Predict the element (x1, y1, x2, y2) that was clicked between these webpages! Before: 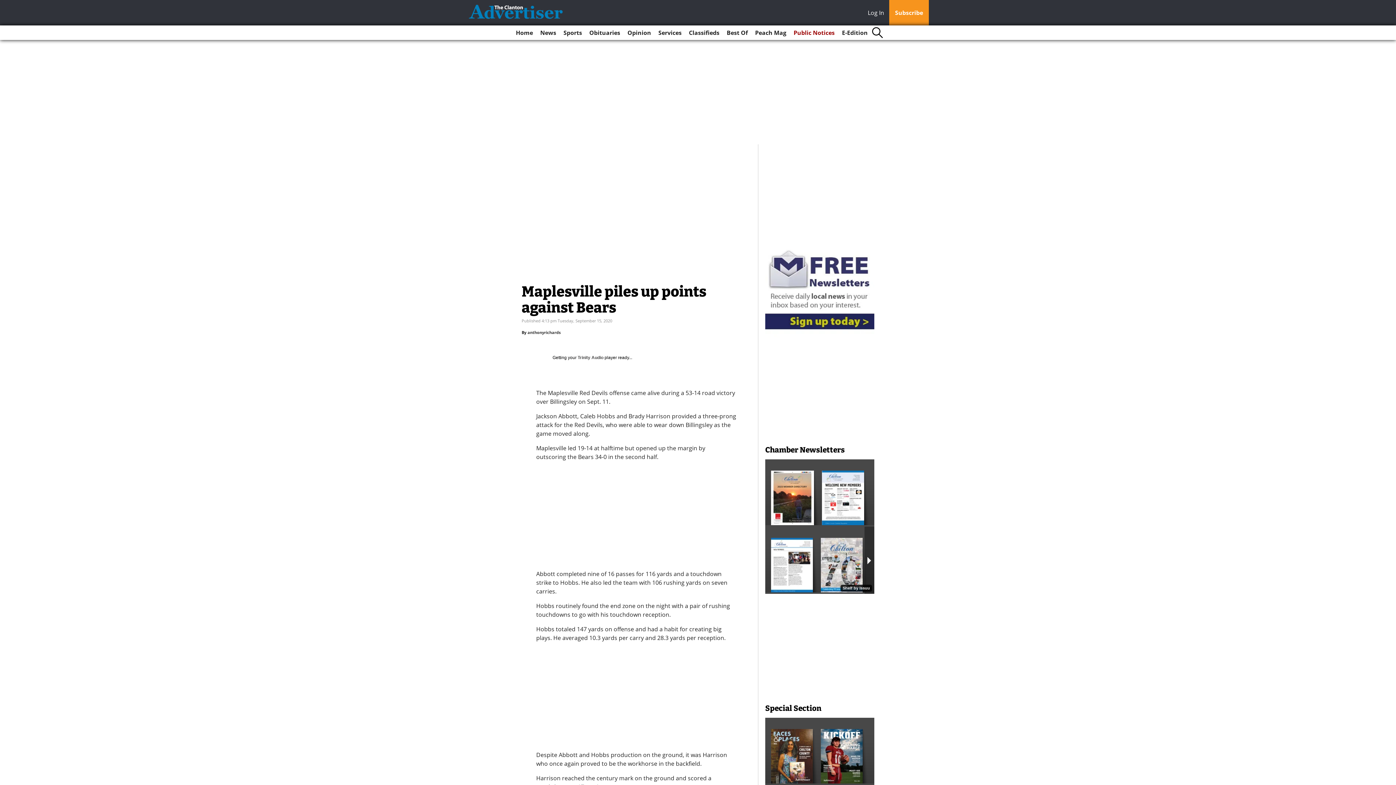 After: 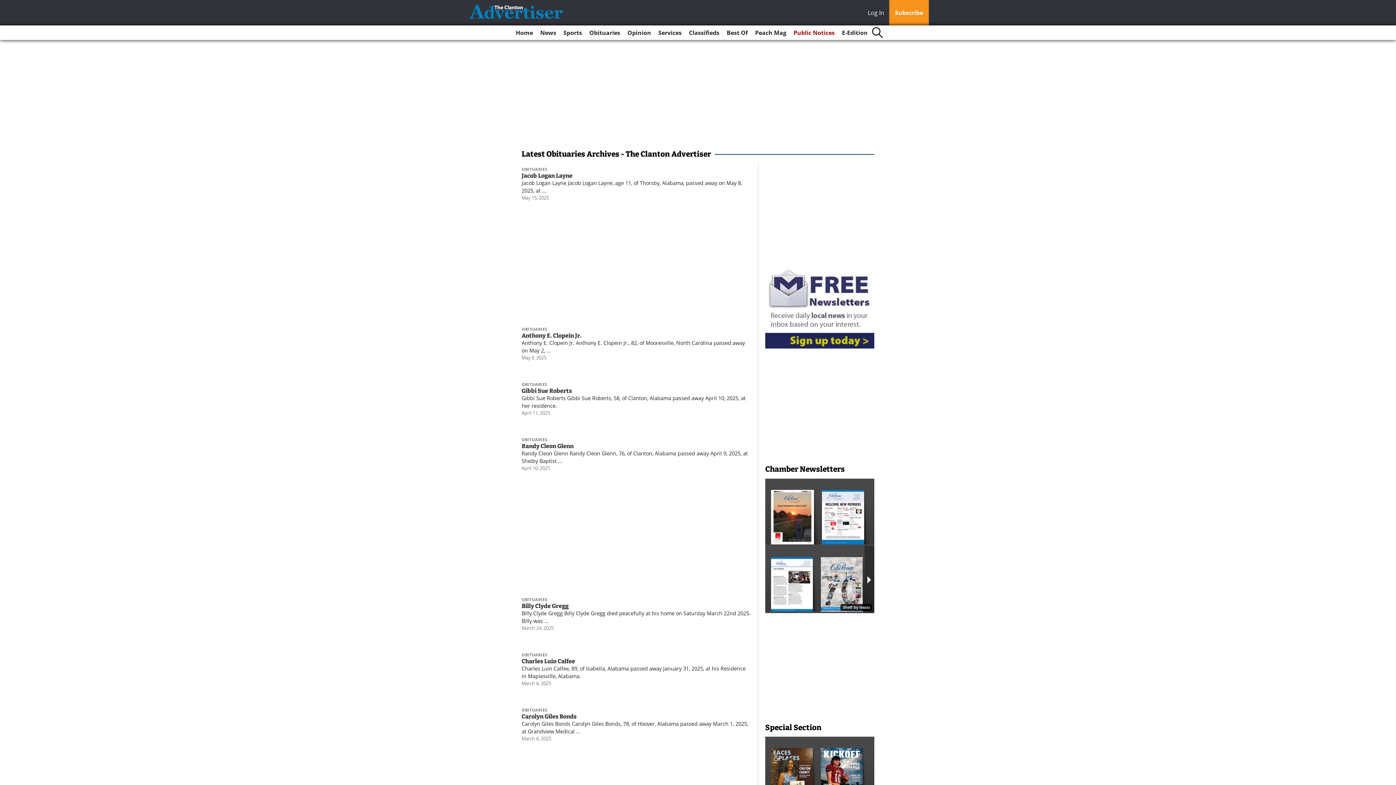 Action: bbox: (586, 25, 623, 40) label: Obituaries